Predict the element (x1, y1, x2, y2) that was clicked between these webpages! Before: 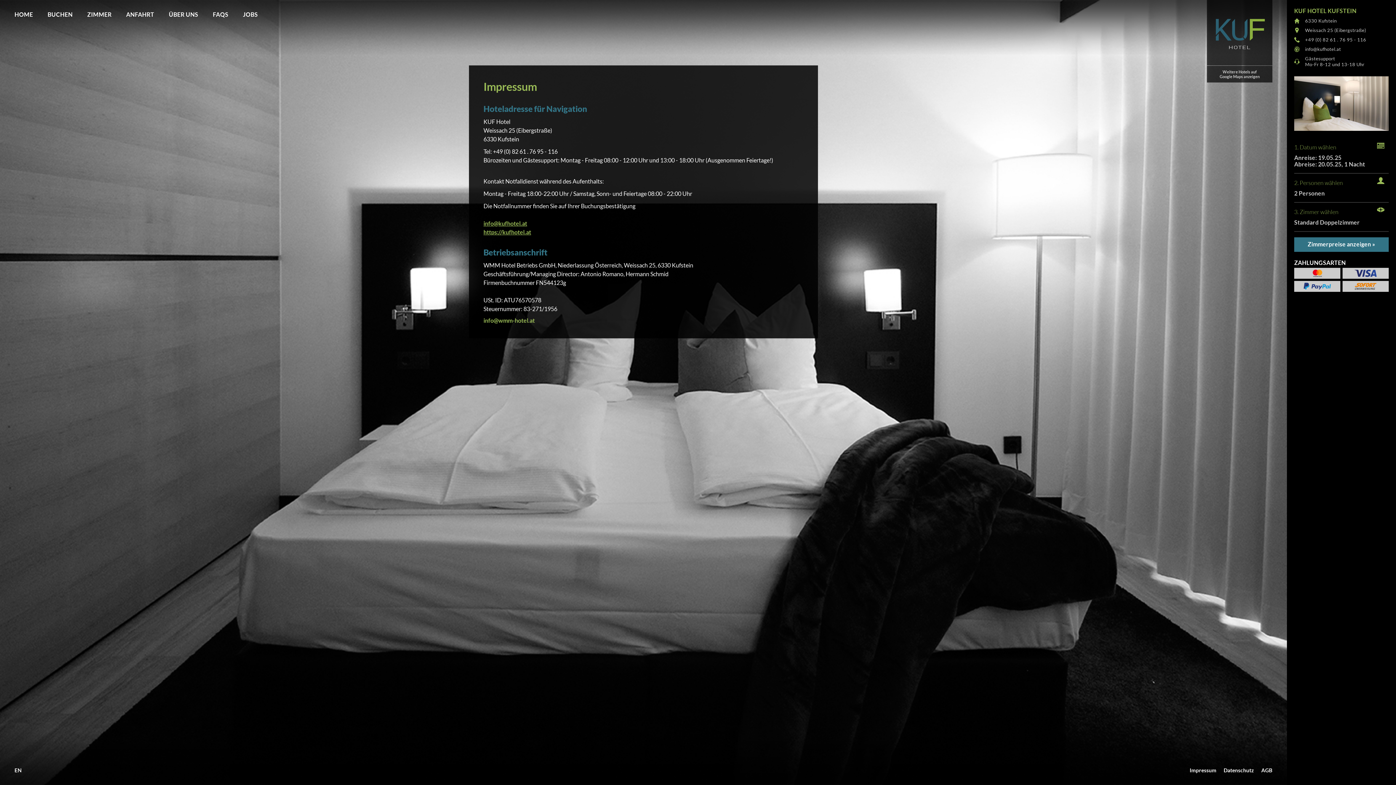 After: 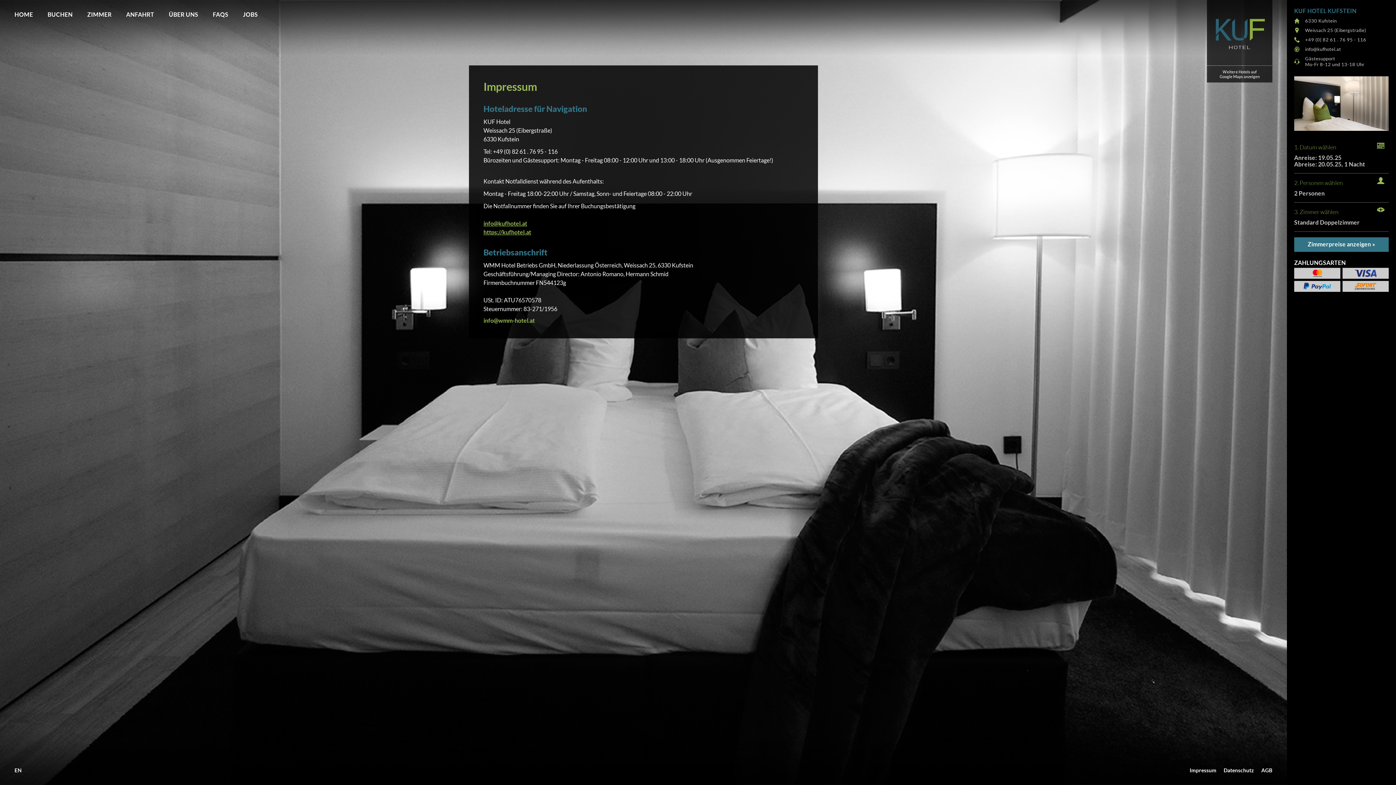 Action: label: KUF HOTEL KUFSTEIN bbox: (1294, 7, 1356, 14)